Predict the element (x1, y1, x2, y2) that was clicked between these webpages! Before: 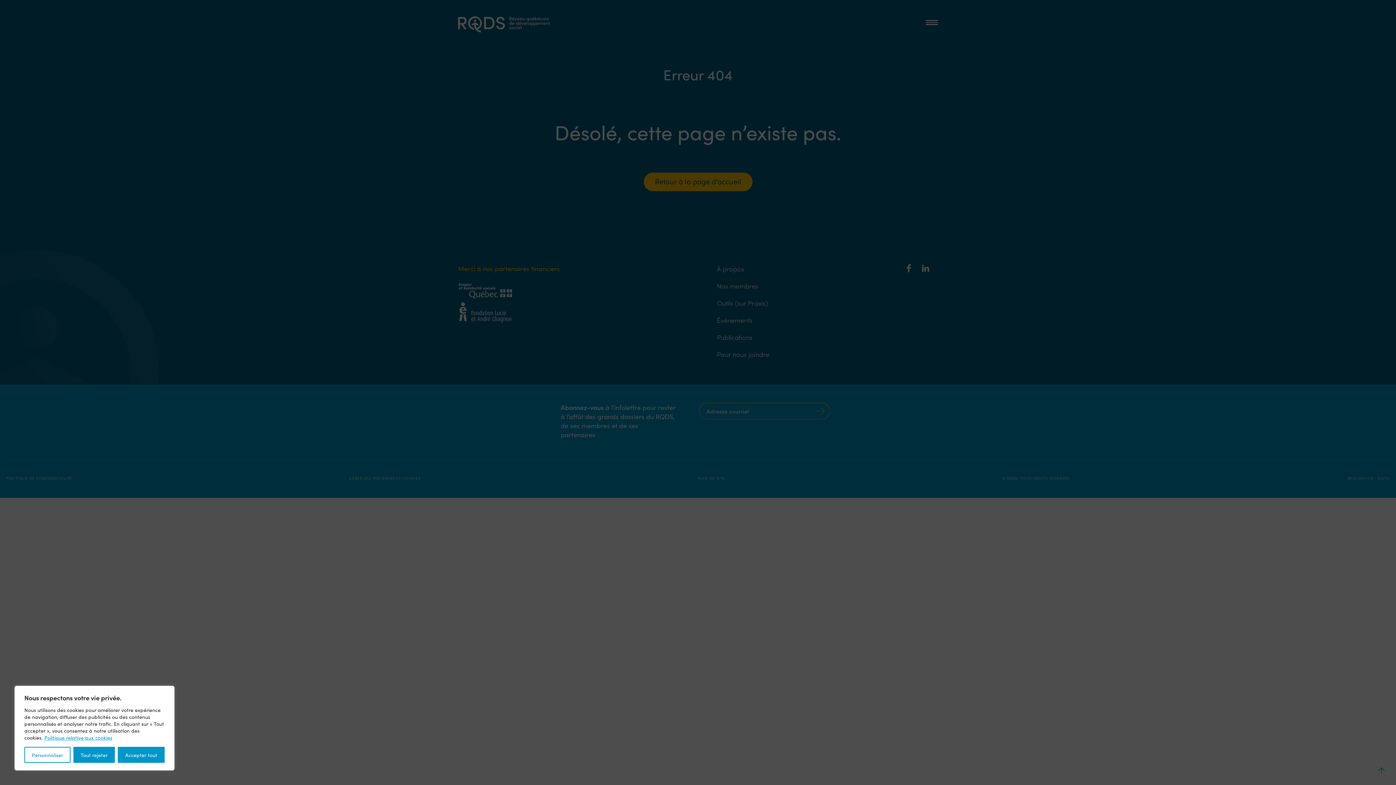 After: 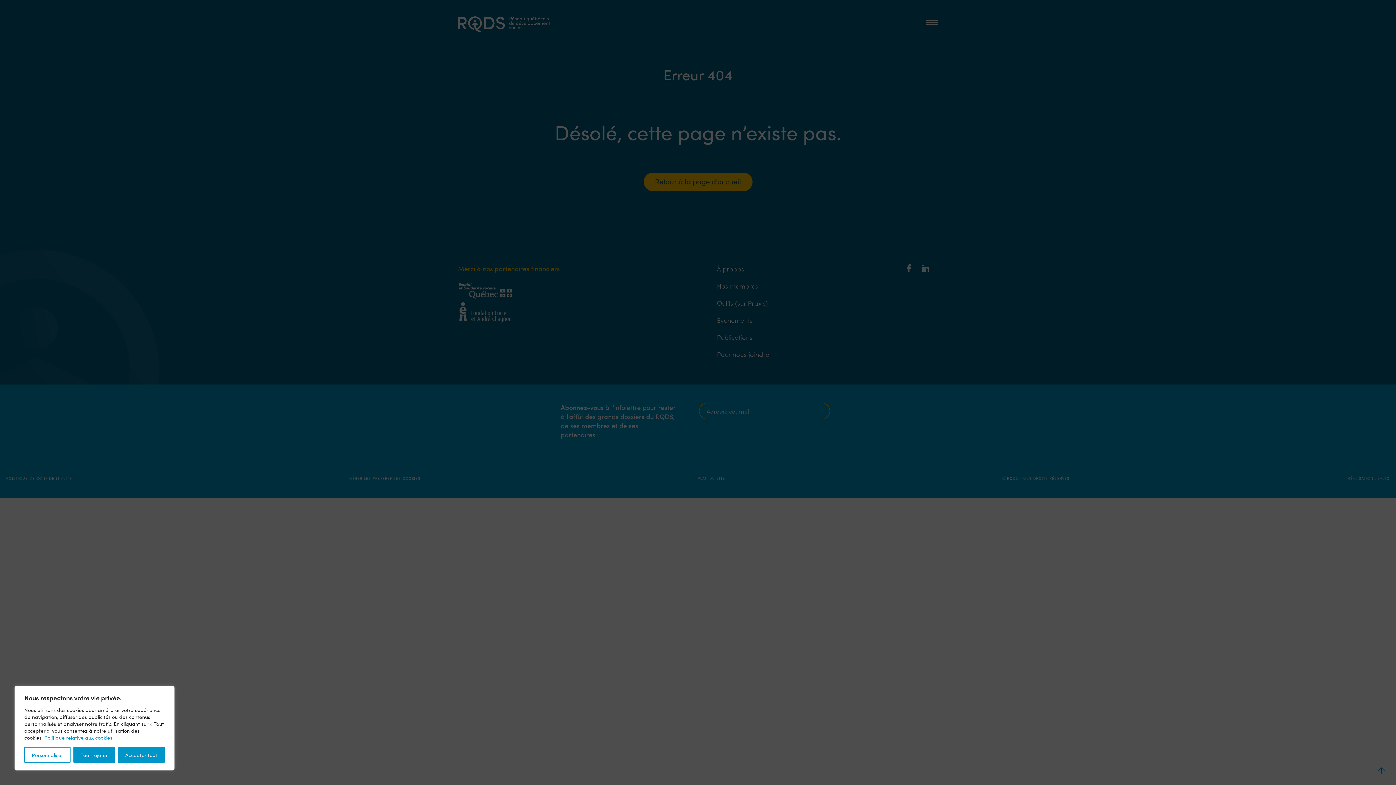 Action: bbox: (44, 733, 112, 741) label: Politique relative aux cookies